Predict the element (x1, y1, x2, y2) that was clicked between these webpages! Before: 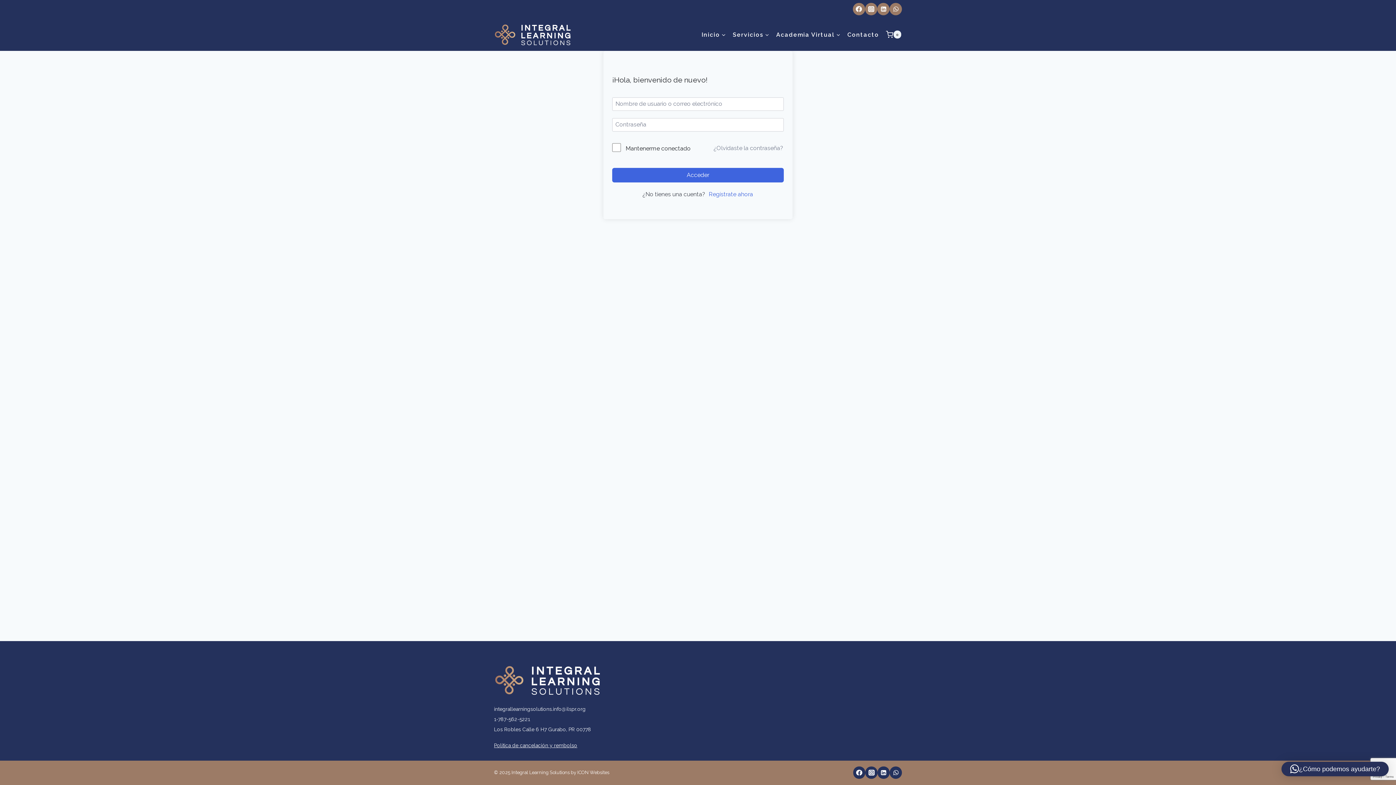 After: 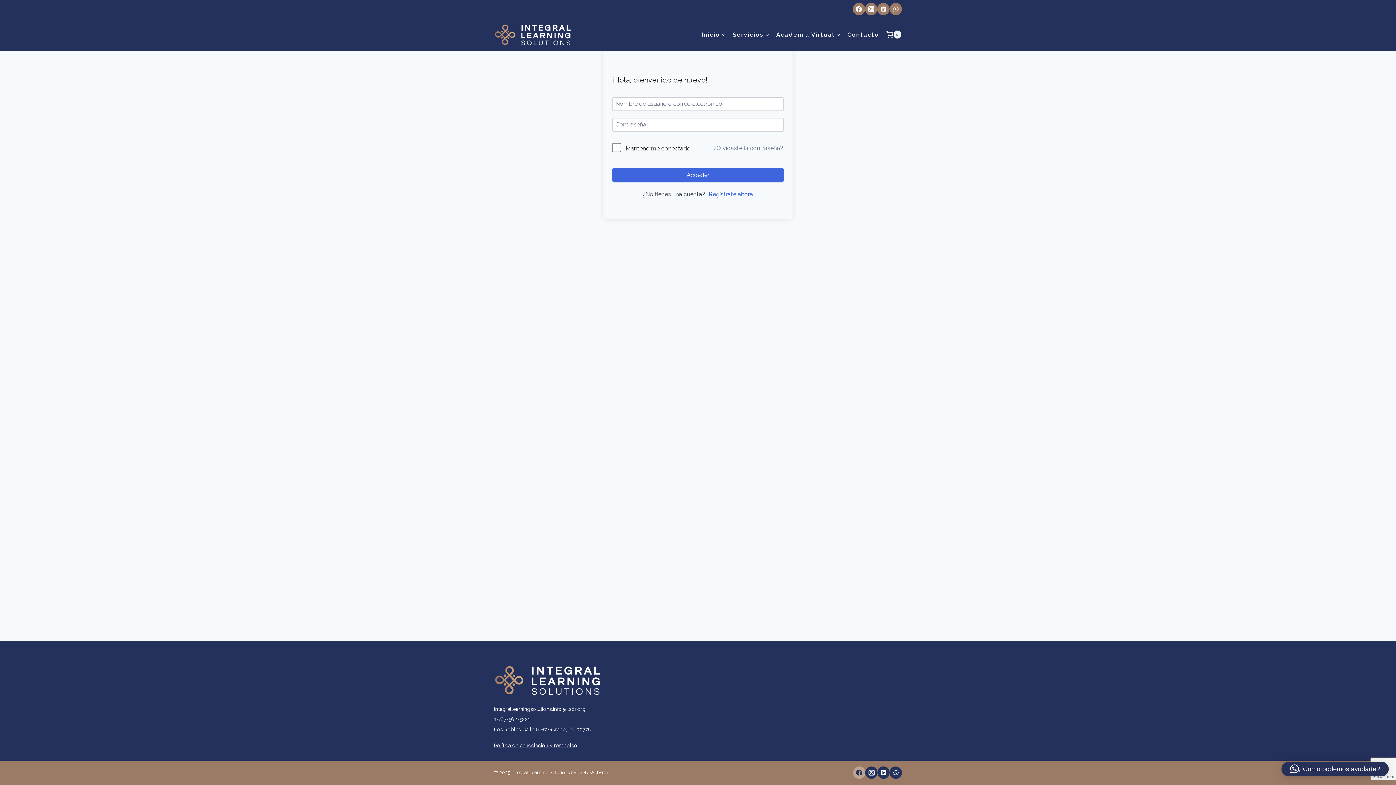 Action: label: Facebook bbox: (853, 766, 865, 779)